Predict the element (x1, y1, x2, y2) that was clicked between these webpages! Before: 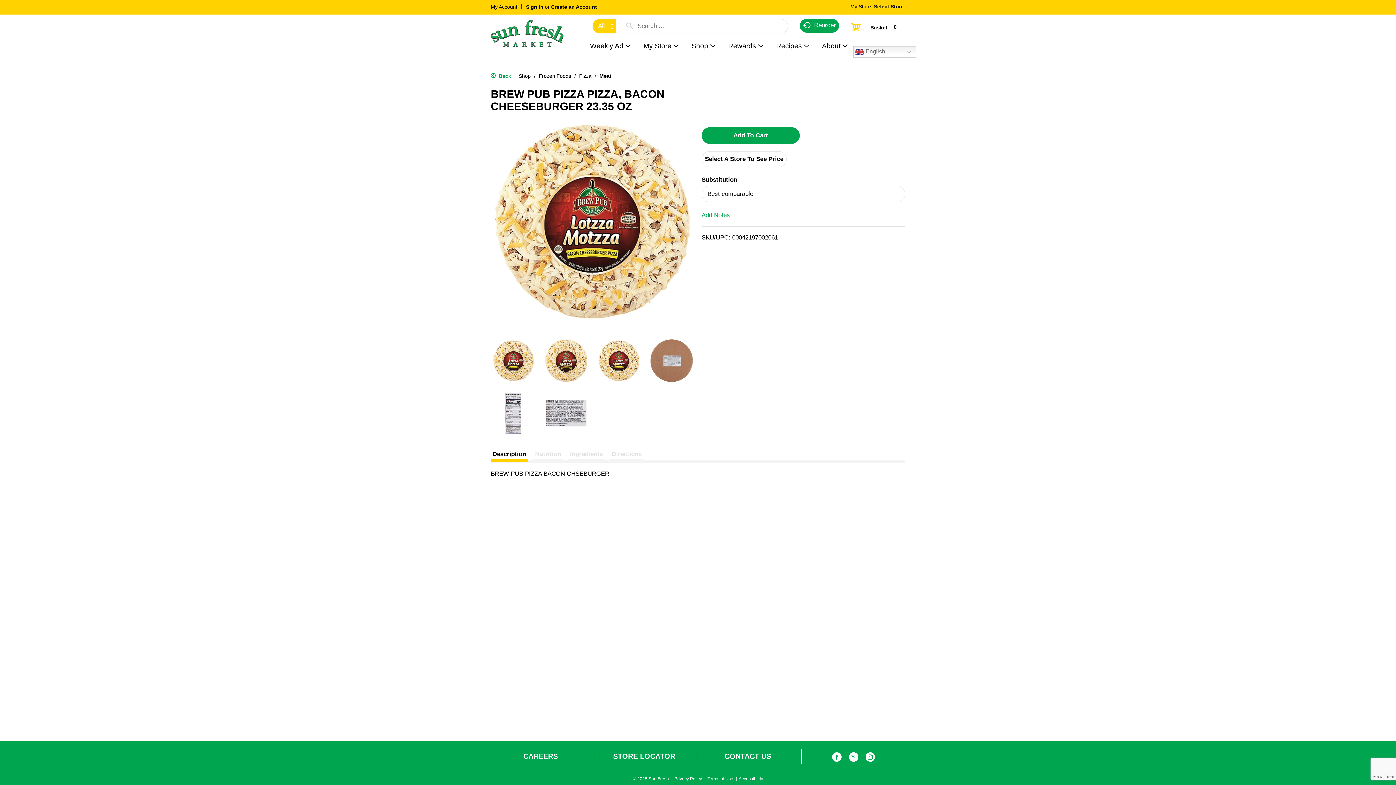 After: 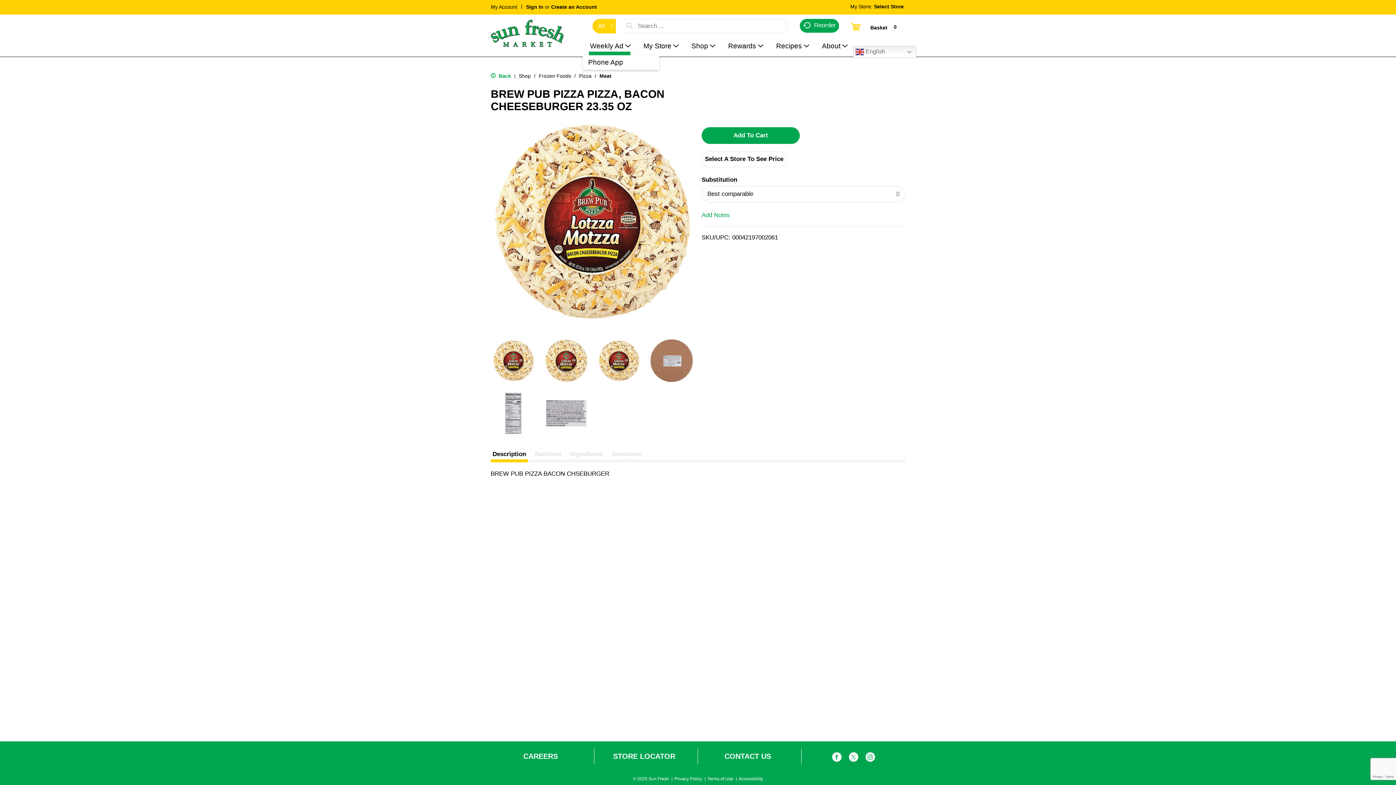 Action: bbox: (582, 37, 634, 55) label: Weekly Ad